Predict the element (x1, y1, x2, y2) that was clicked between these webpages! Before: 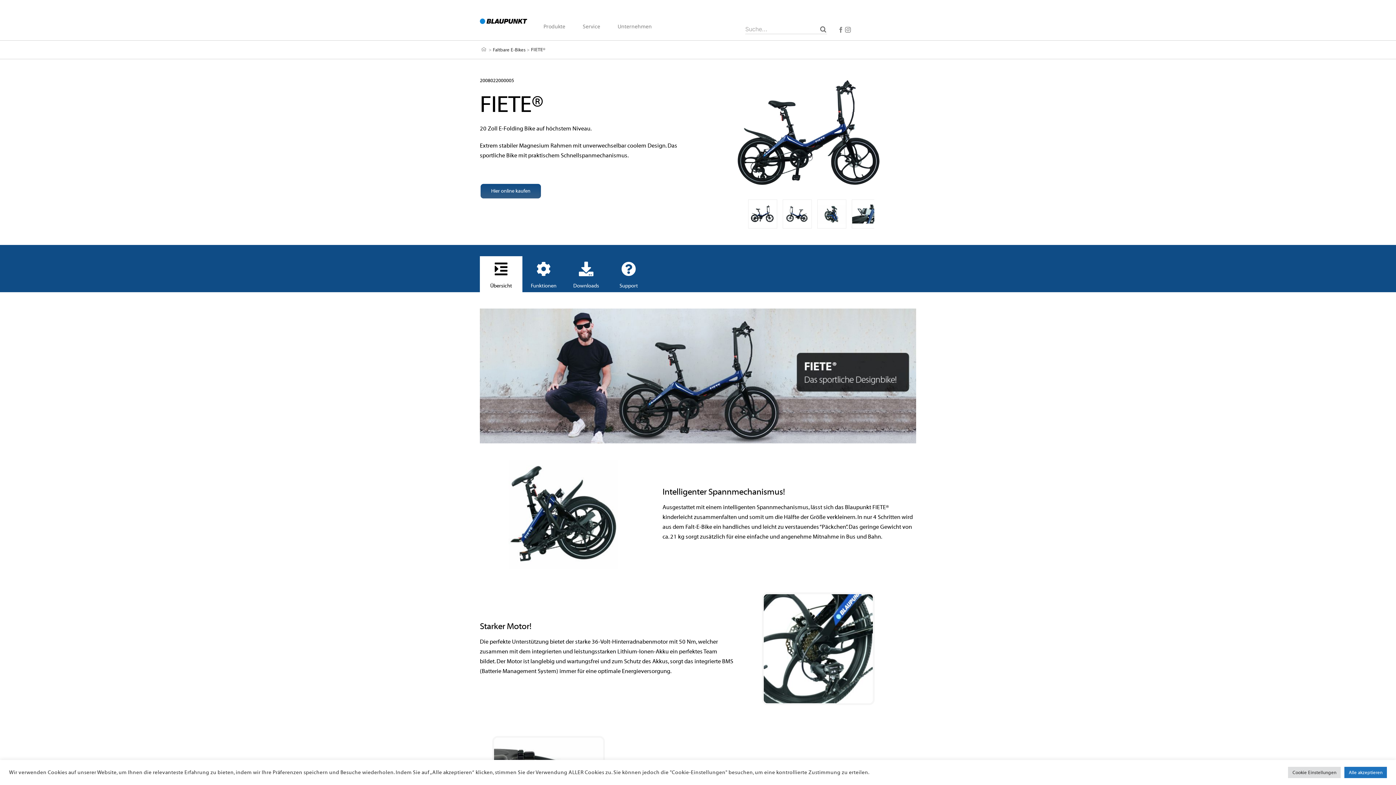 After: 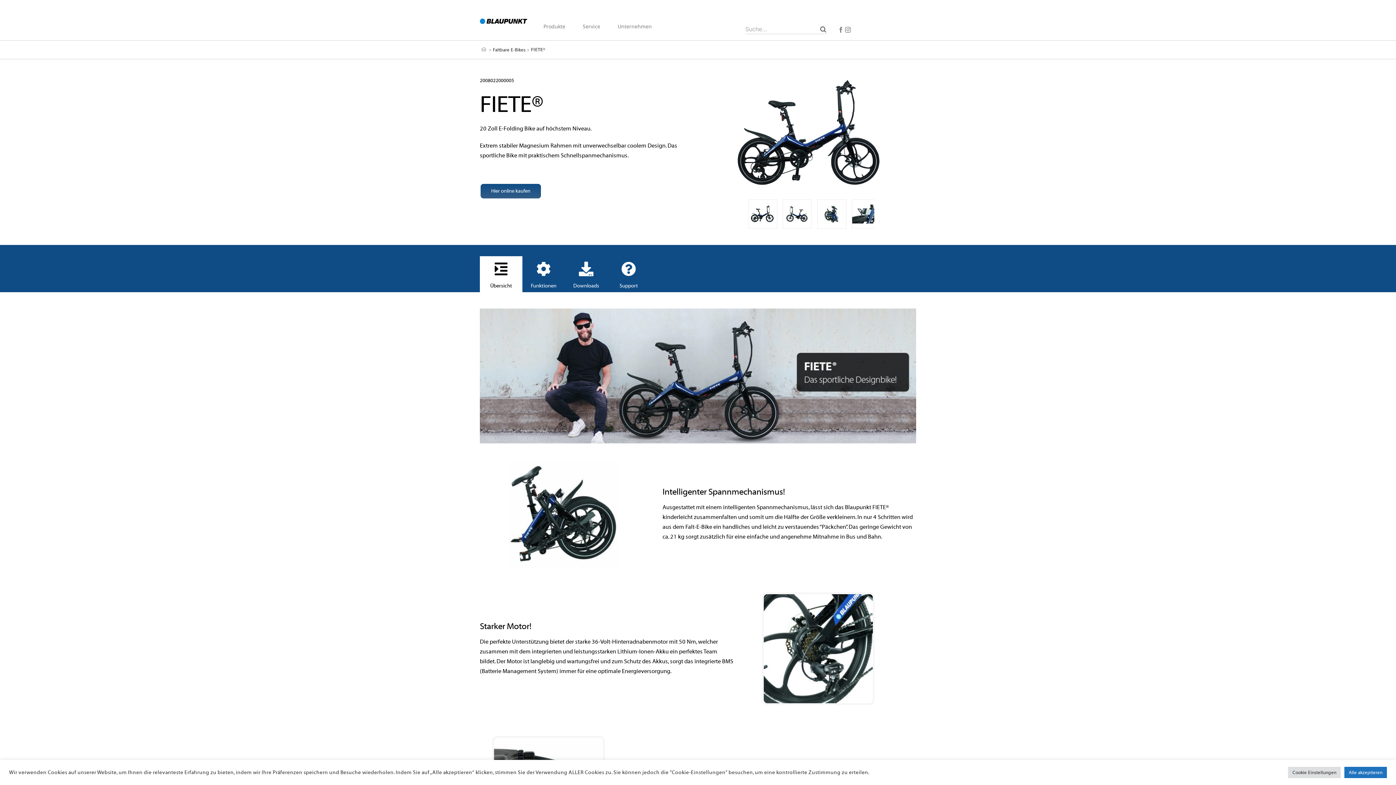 Action: bbox: (838, 26, 844, 32) label: Facebook